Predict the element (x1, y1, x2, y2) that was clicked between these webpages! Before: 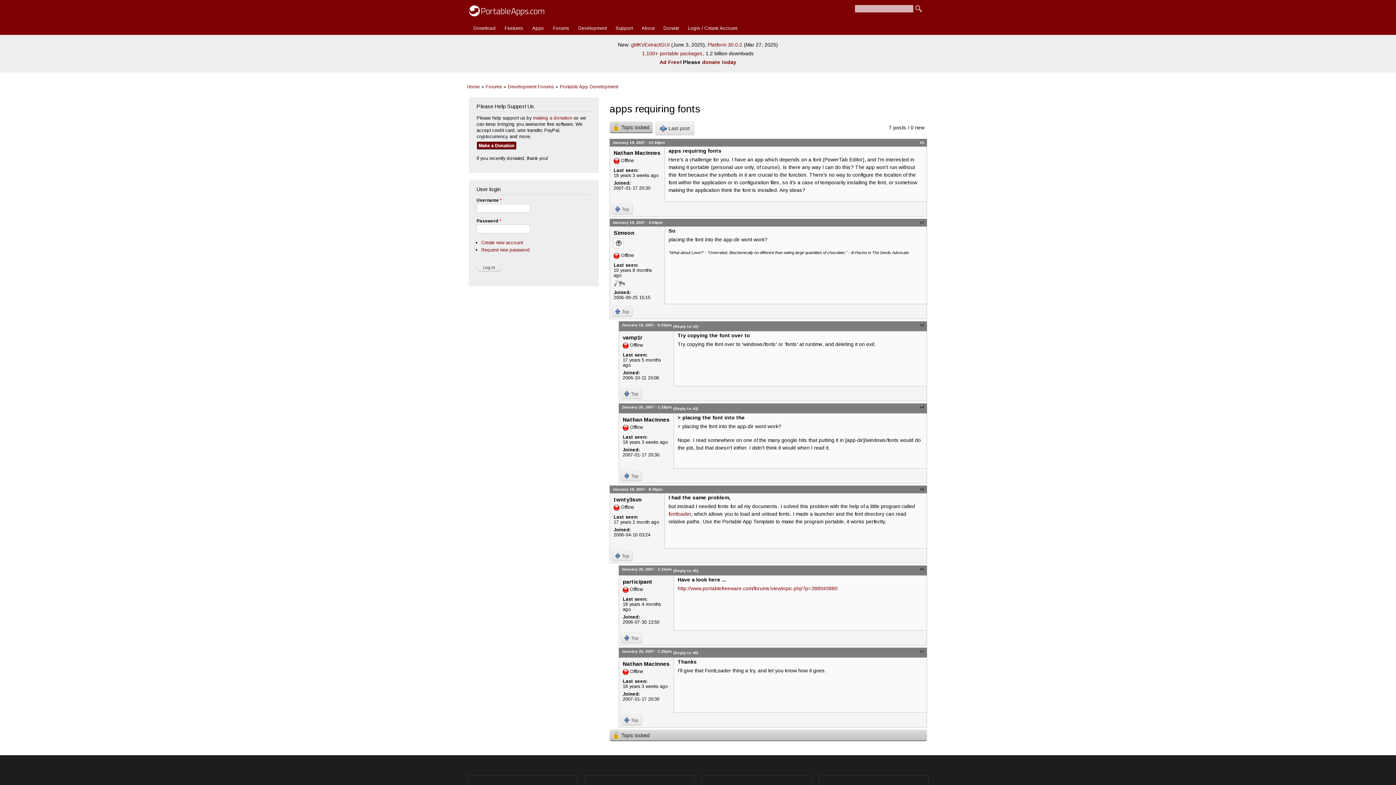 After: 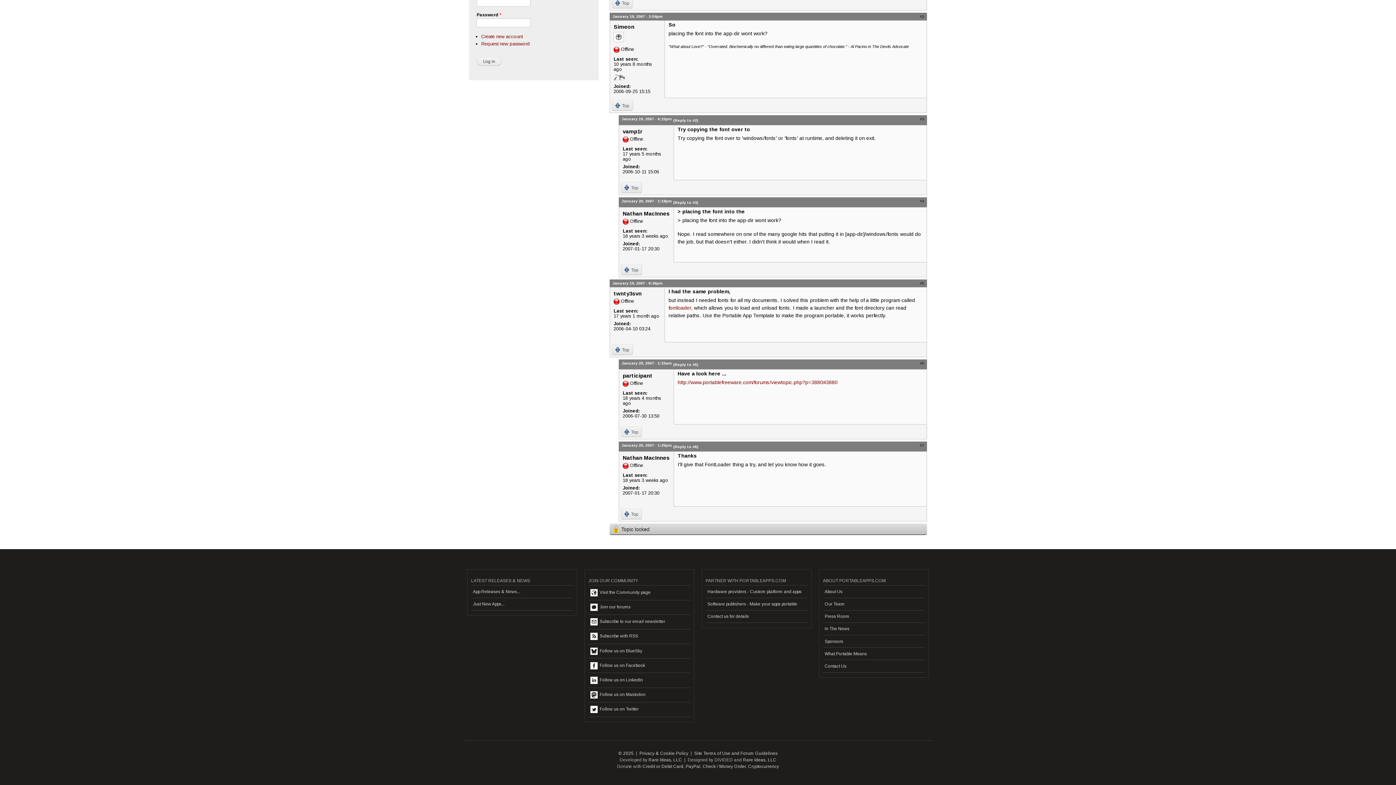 Action: label: #6 bbox: (920, 567, 924, 571)